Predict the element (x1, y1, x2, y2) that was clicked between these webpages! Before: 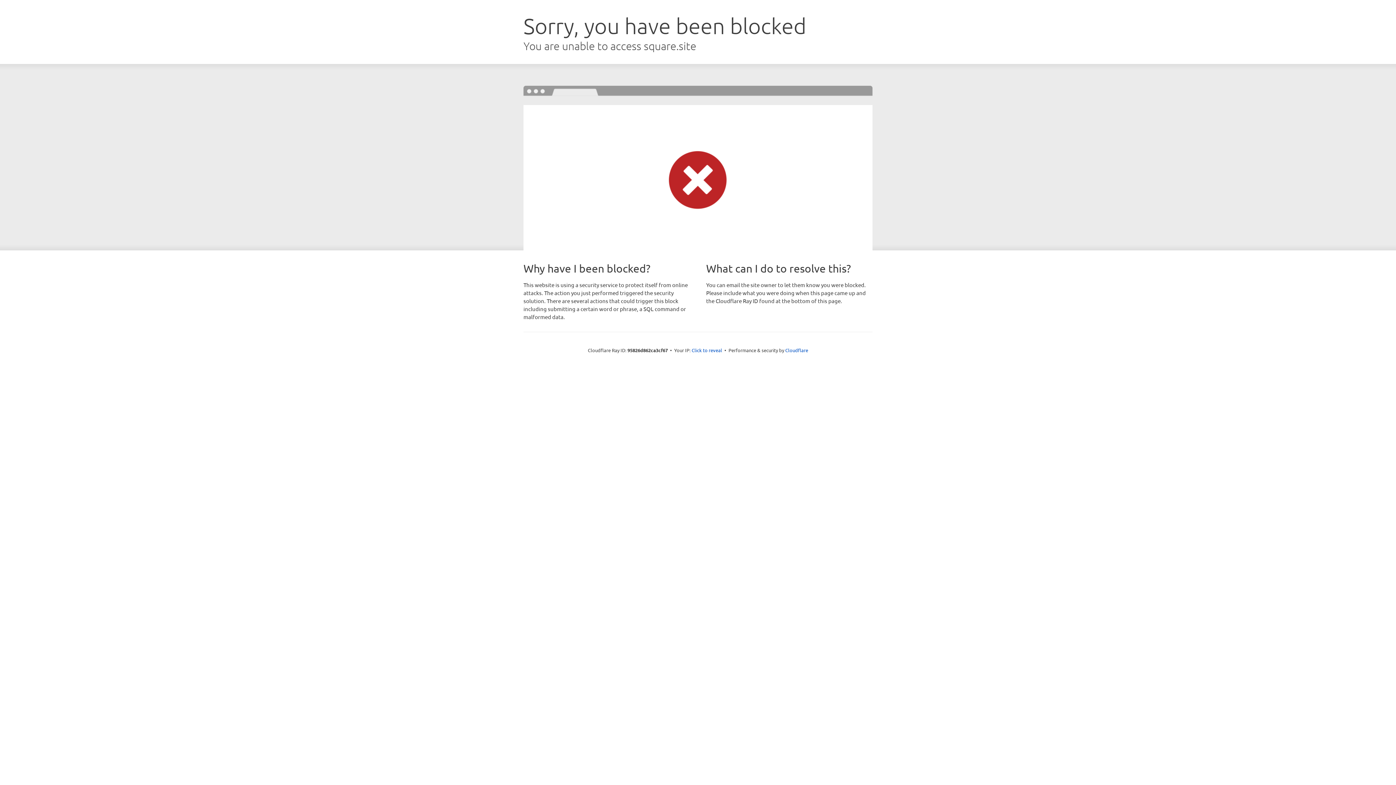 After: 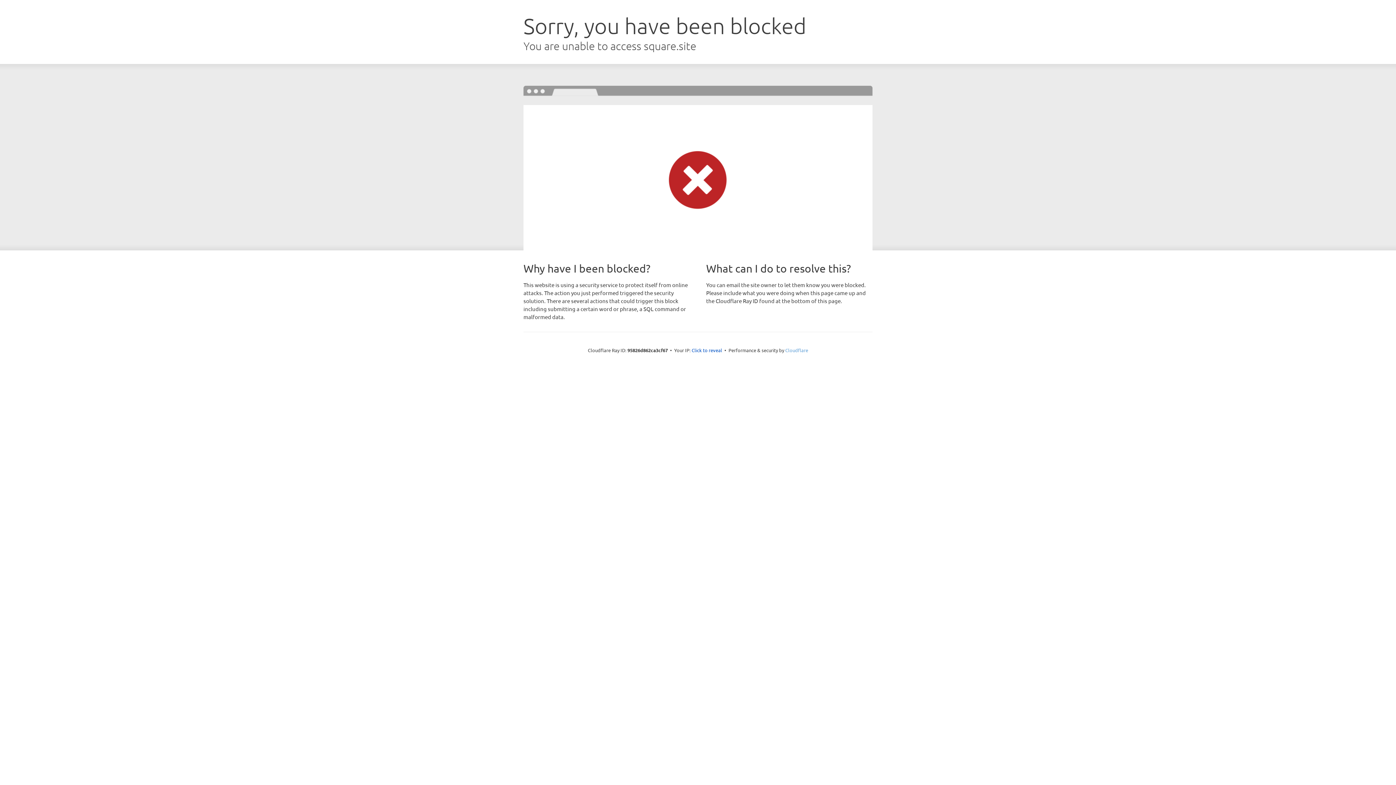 Action: label: Cloudflare bbox: (785, 347, 808, 353)